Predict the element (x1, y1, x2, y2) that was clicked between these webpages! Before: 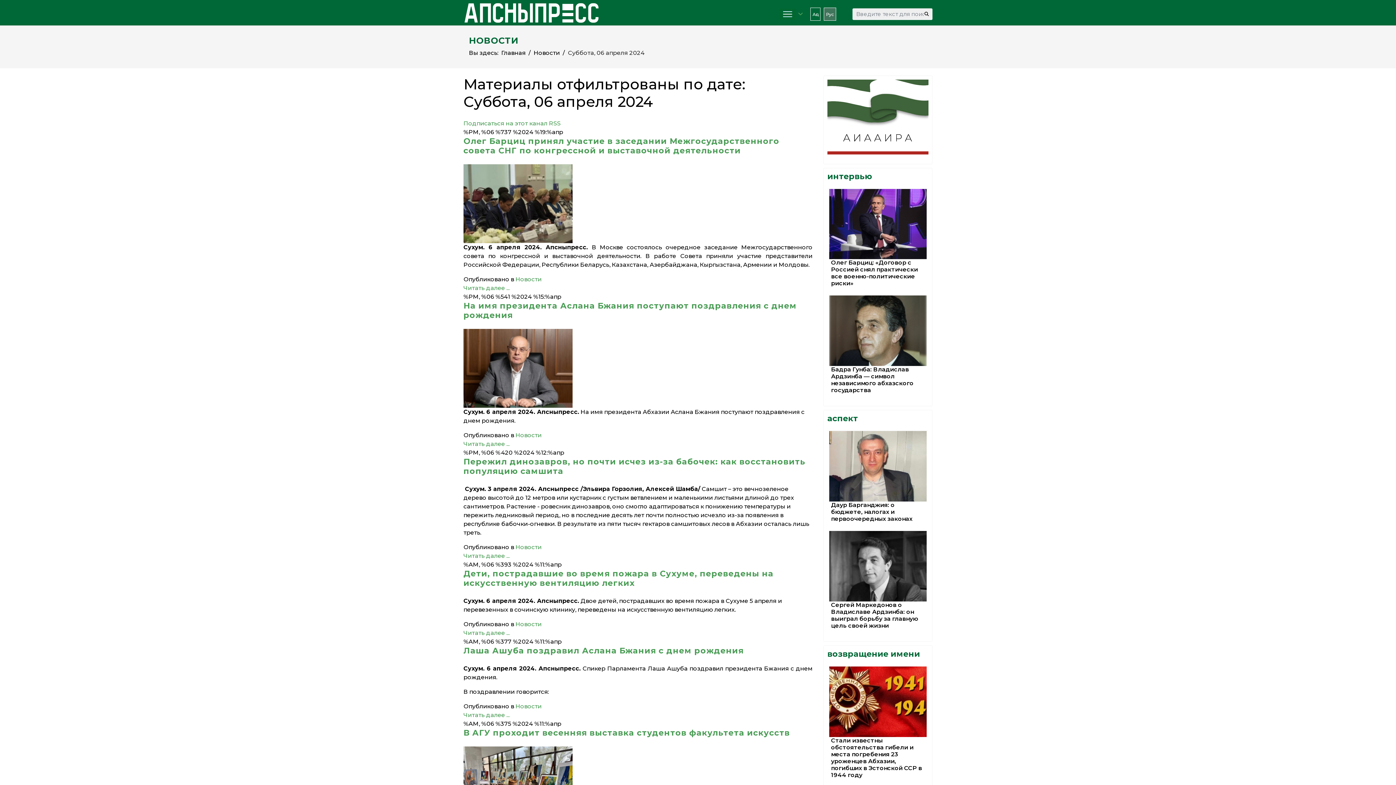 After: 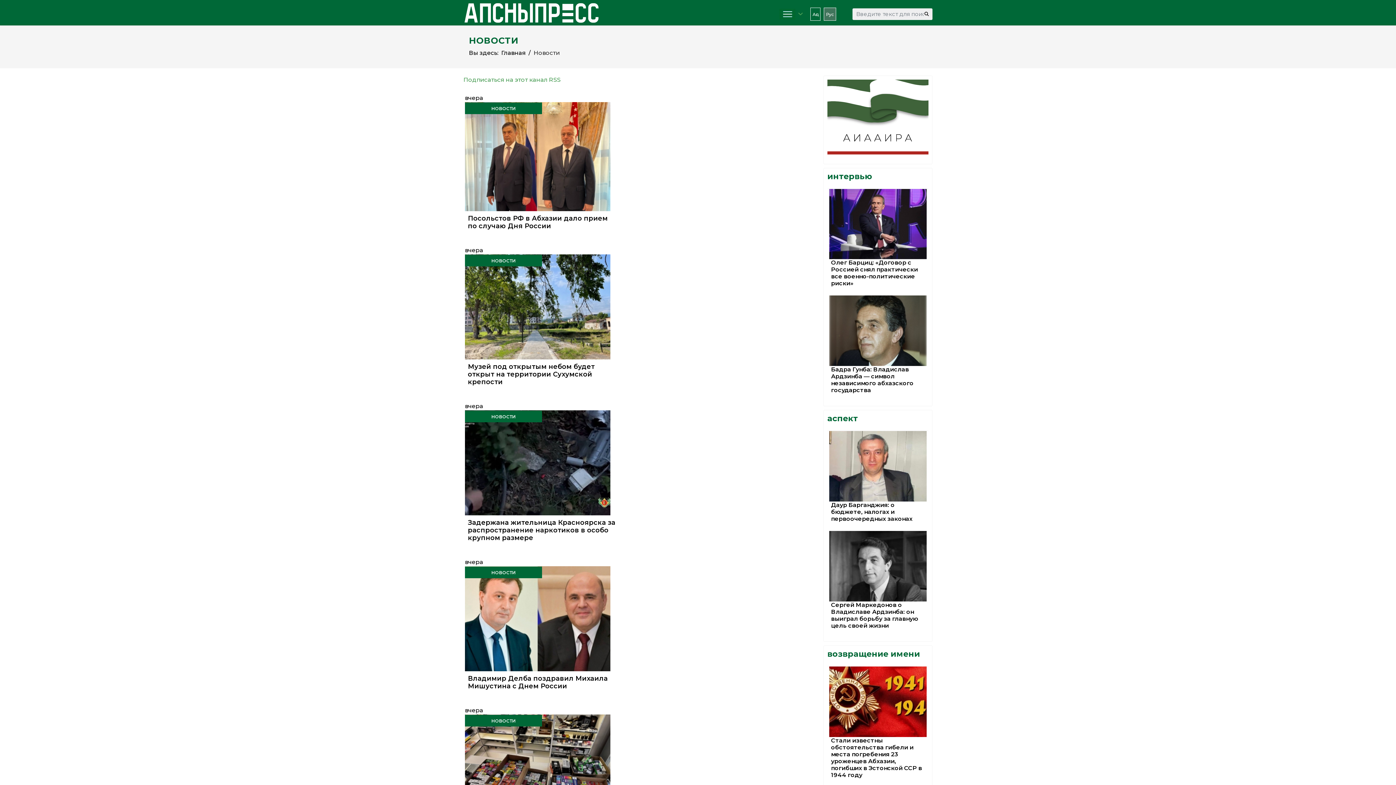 Action: bbox: (826, 11, 834, 16) label: Рус